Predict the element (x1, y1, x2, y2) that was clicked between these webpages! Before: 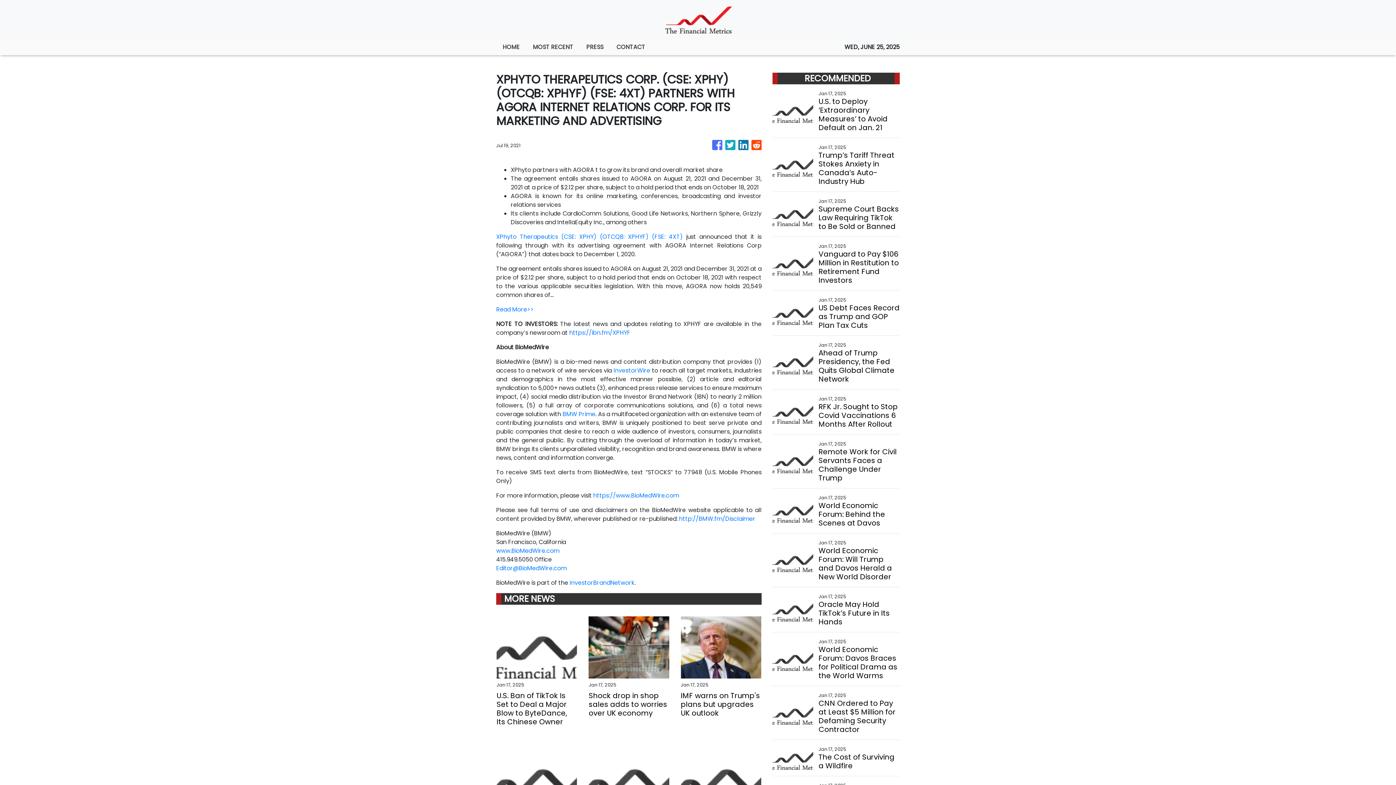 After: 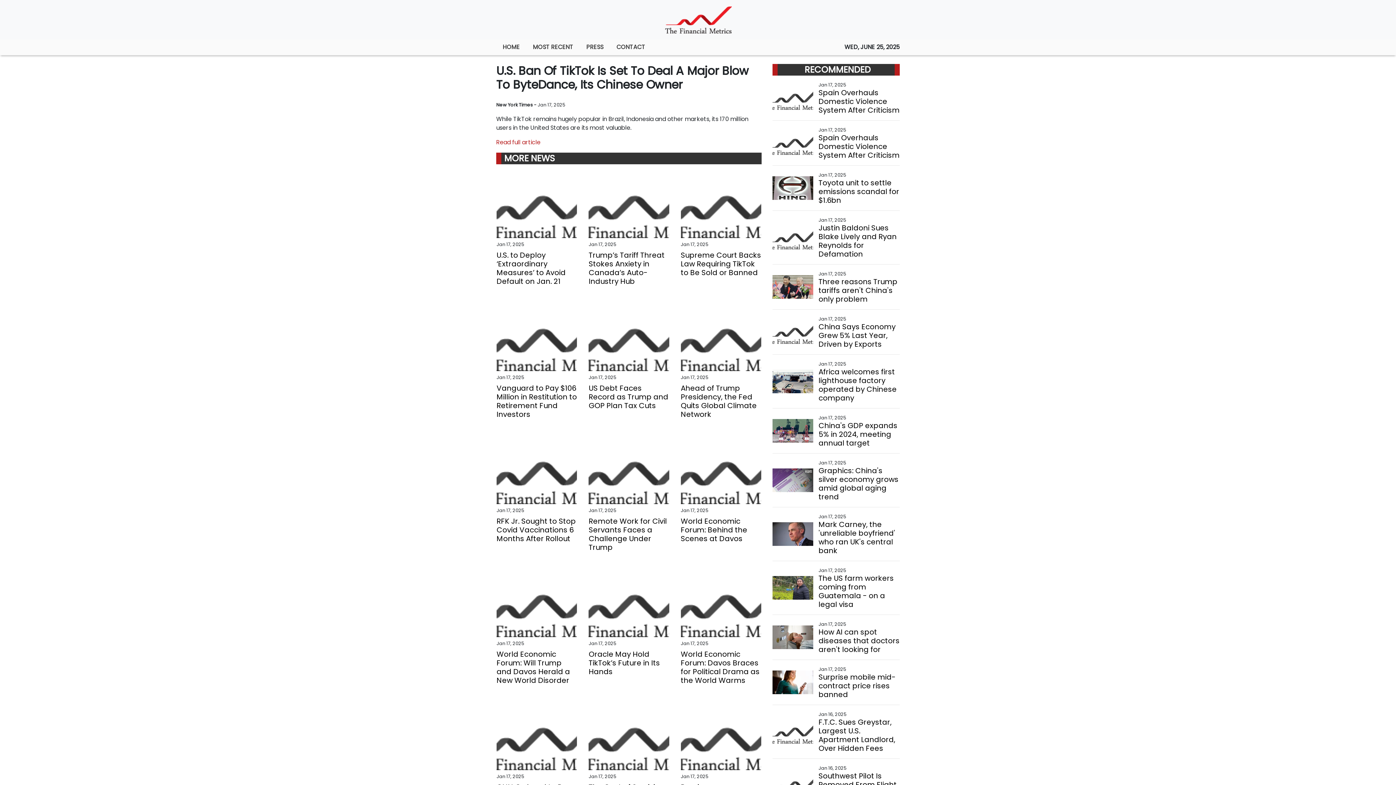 Action: bbox: (496, 691, 577, 726) label: U.S. Ban of TikTok Is Set to Deal a Major Blow to ByteDance, Its Chinese Owner